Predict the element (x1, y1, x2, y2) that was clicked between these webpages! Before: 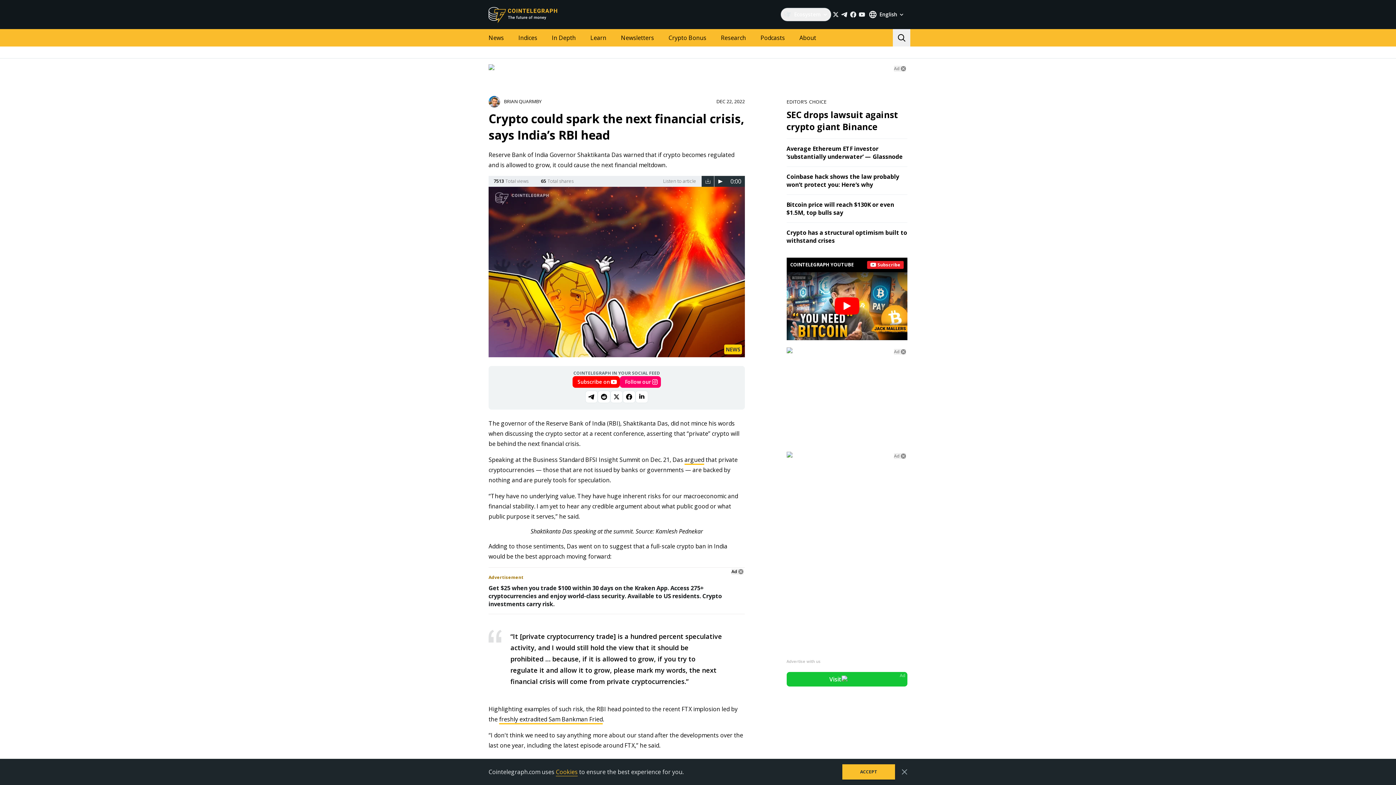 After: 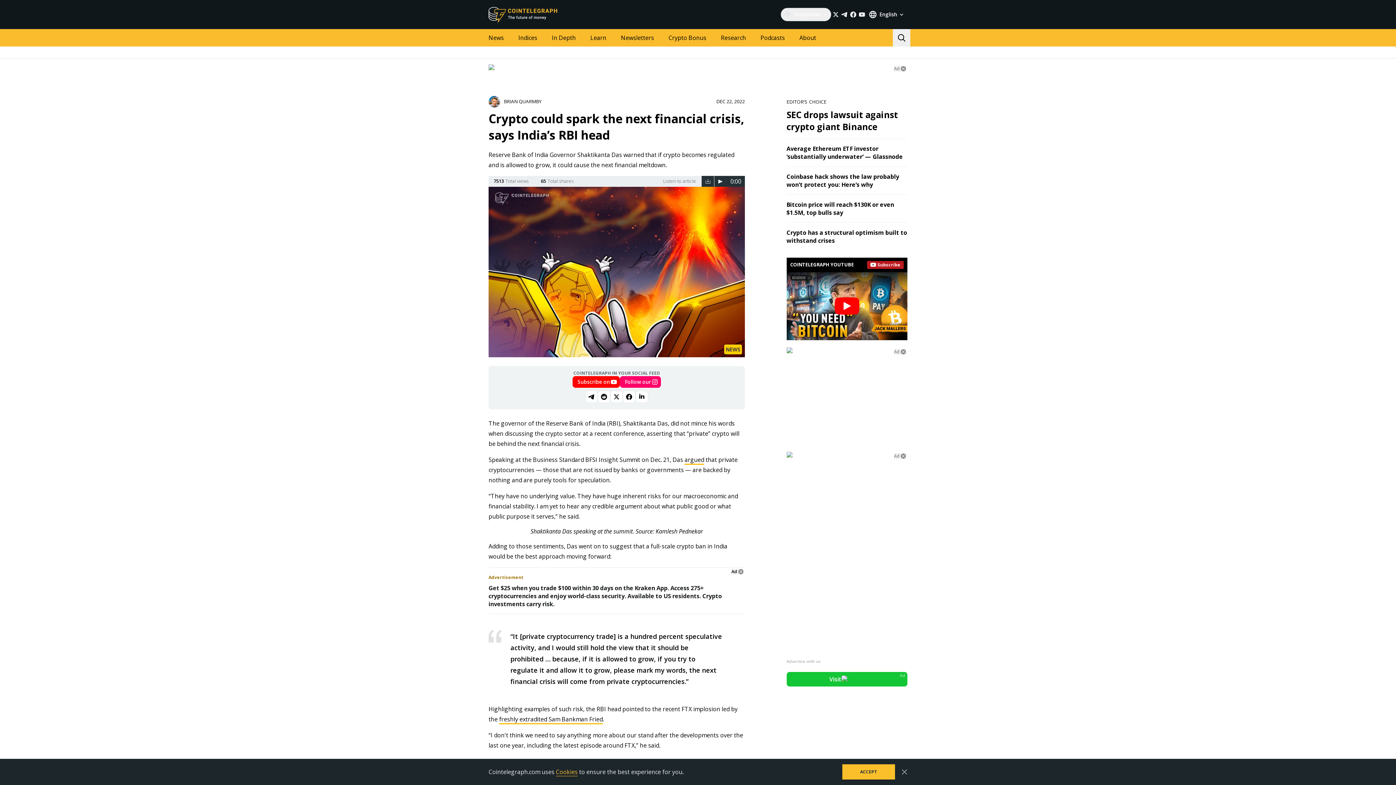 Action: bbox: (867, 260, 904, 268) label: Subscribe